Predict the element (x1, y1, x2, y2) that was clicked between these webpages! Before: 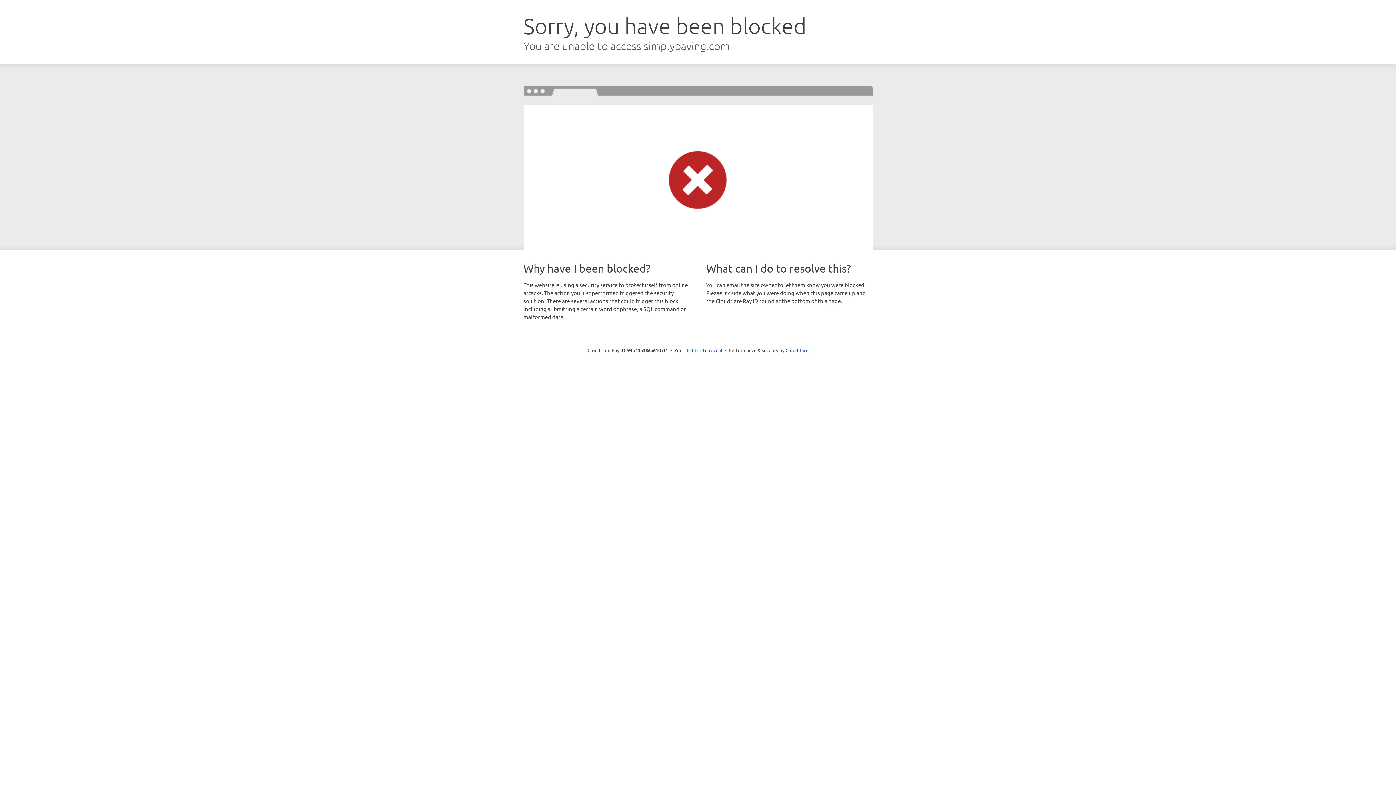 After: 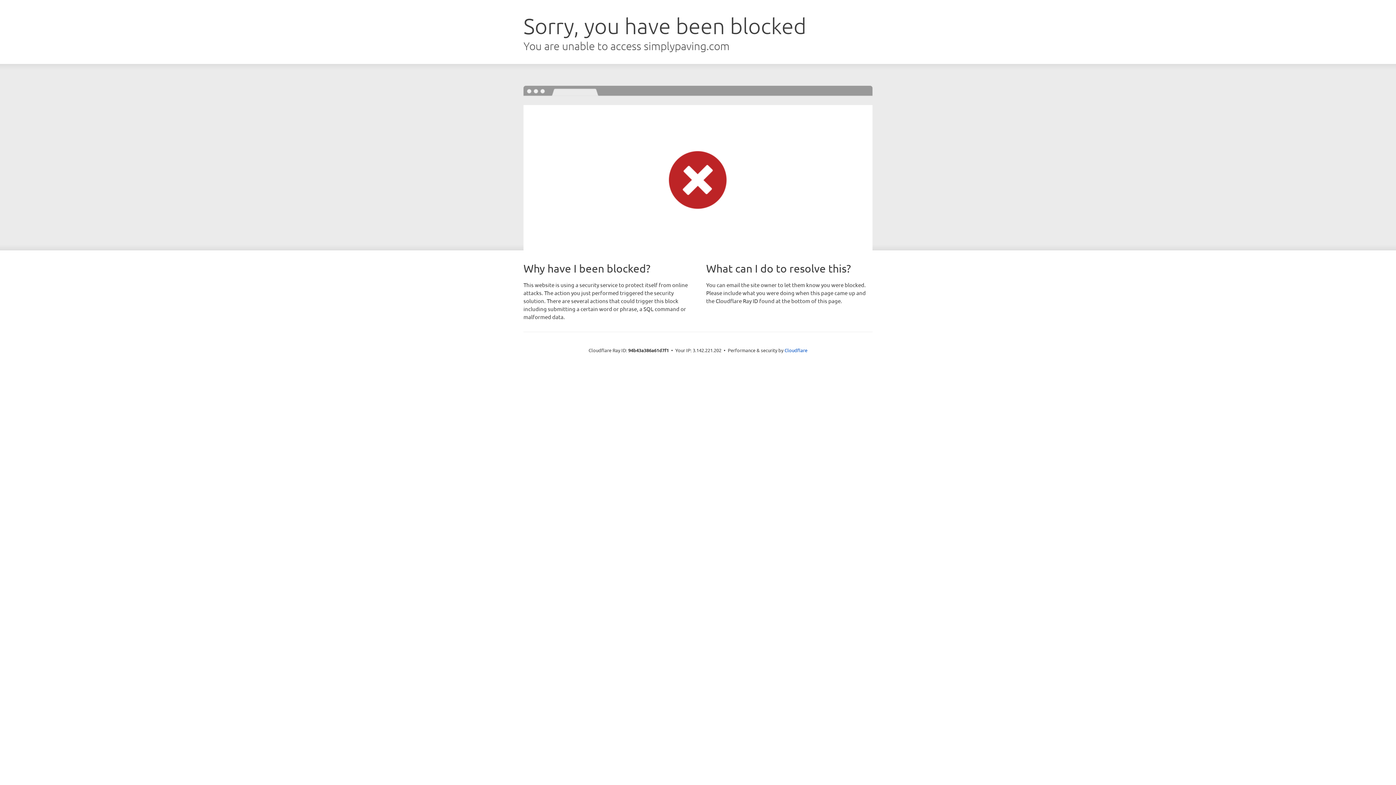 Action: label: Click to reveal bbox: (692, 346, 722, 353)